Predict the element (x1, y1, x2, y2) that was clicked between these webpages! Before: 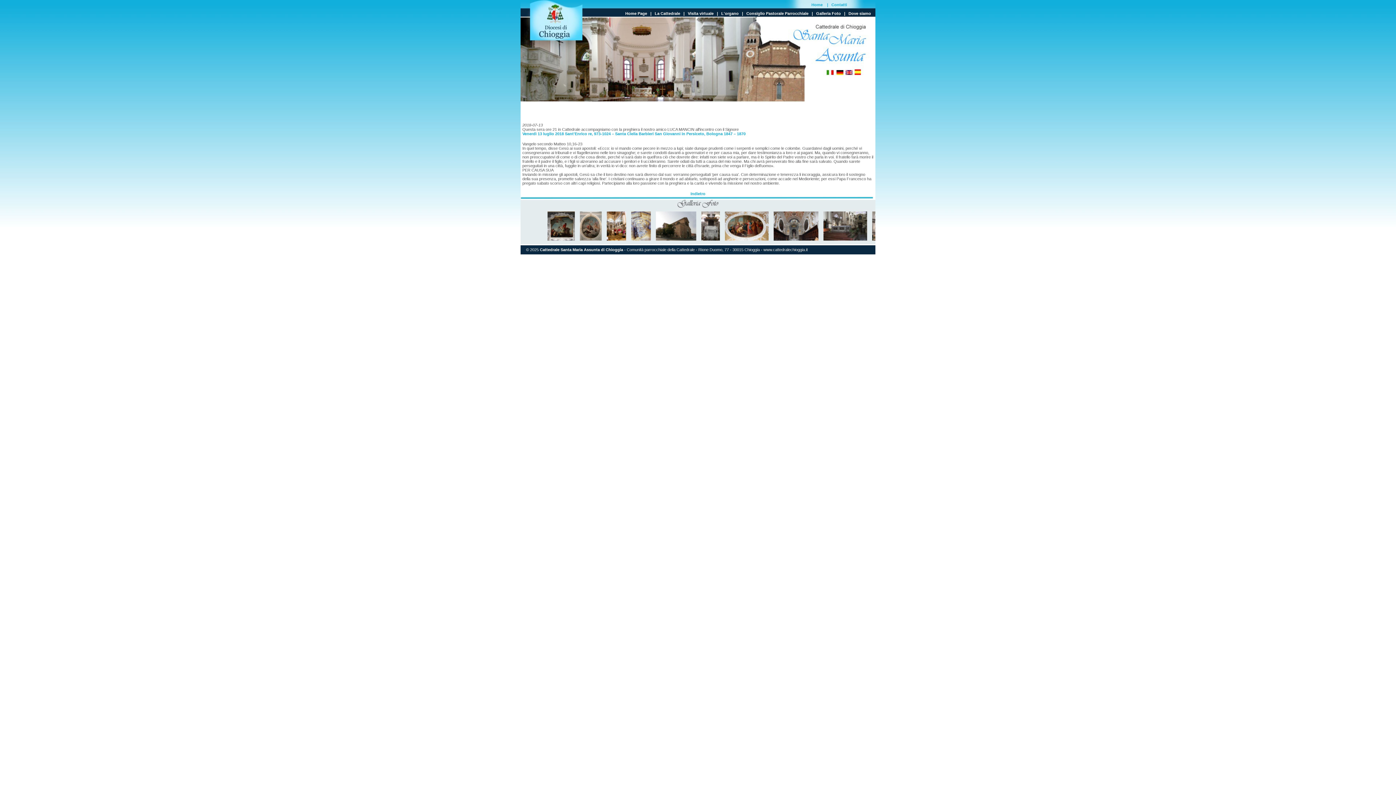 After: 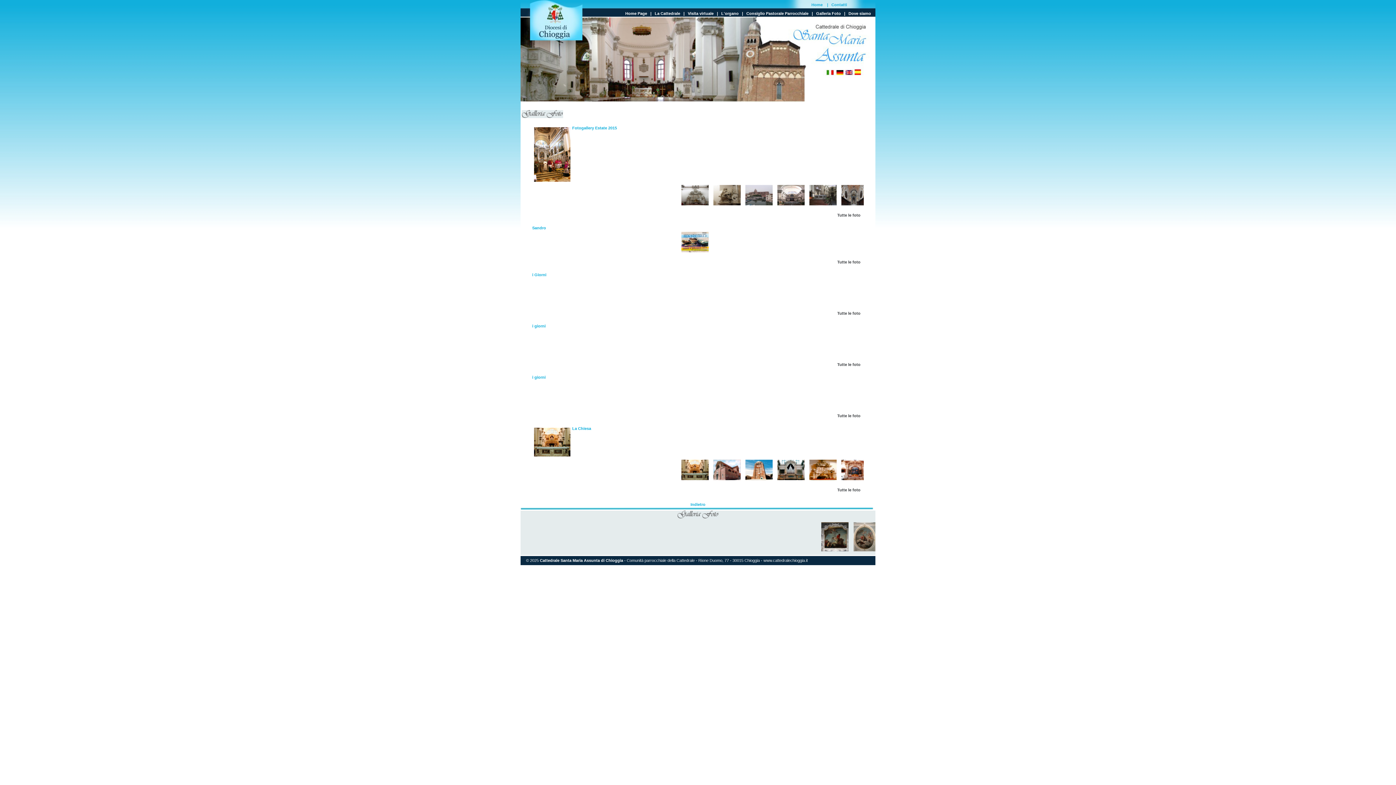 Action: bbox: (677, 202, 718, 209)